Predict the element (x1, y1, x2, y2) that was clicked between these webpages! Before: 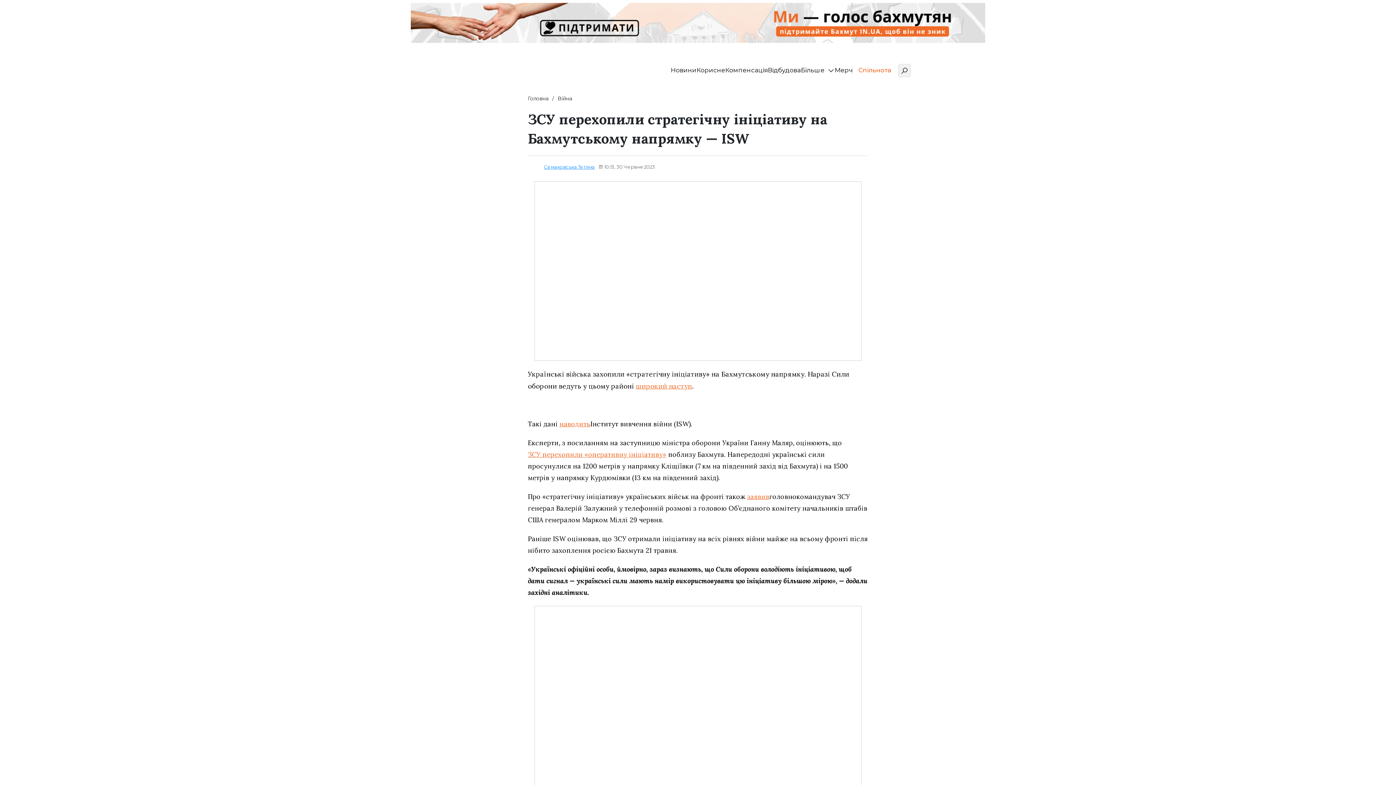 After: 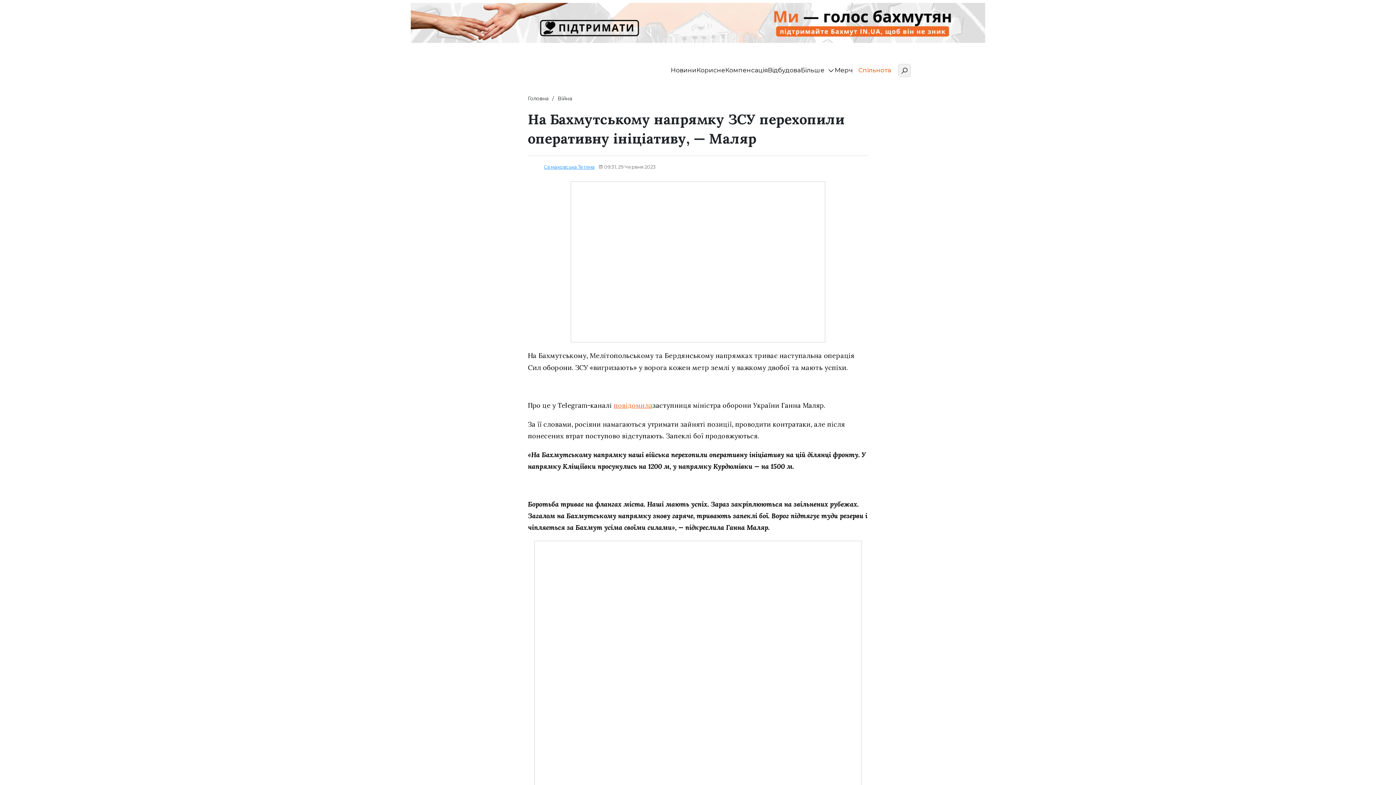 Action: bbox: (528, 449, 666, 460) label: ЗСУ перехопили «оперативну ініціативу»